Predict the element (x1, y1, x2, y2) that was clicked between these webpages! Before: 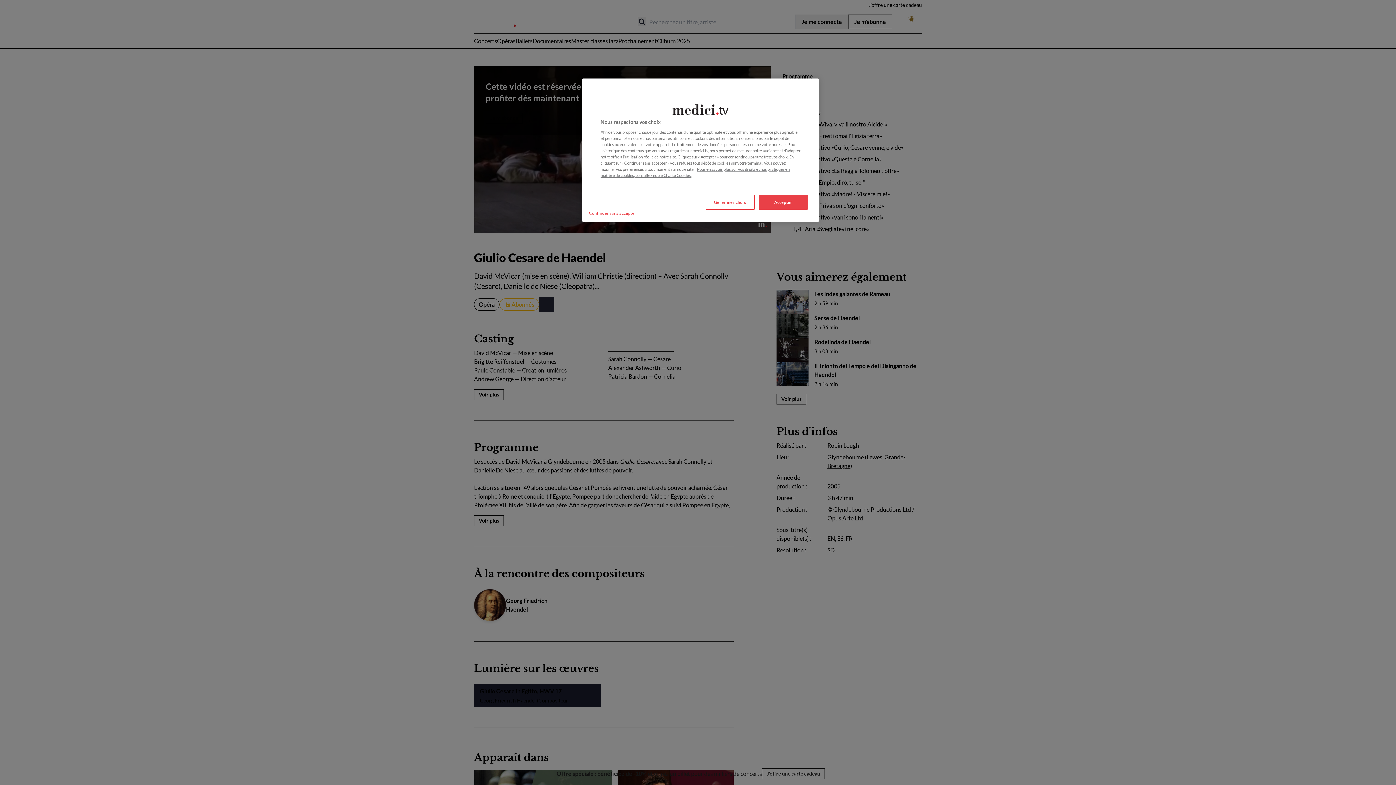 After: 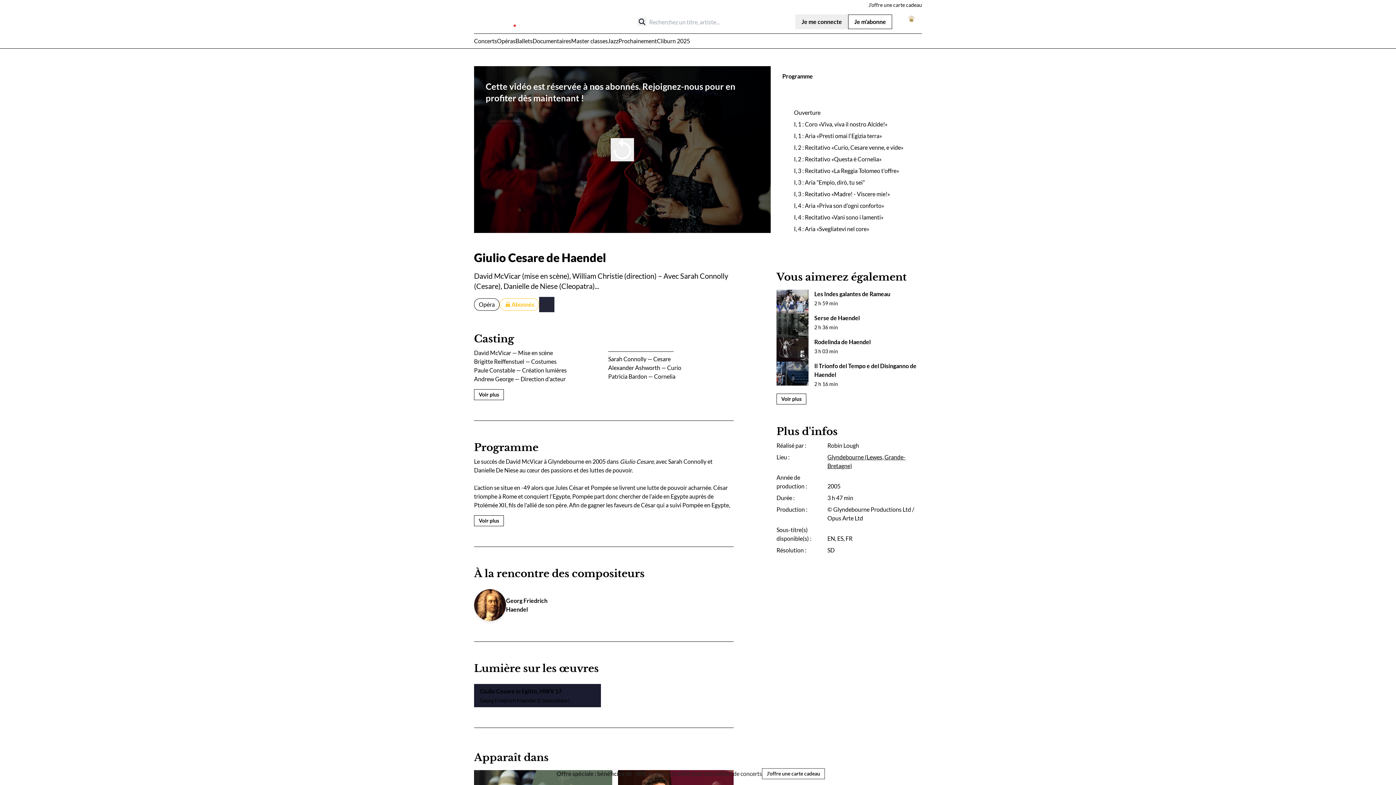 Action: bbox: (585, 205, 640, 220) label: Continuer sans accepter